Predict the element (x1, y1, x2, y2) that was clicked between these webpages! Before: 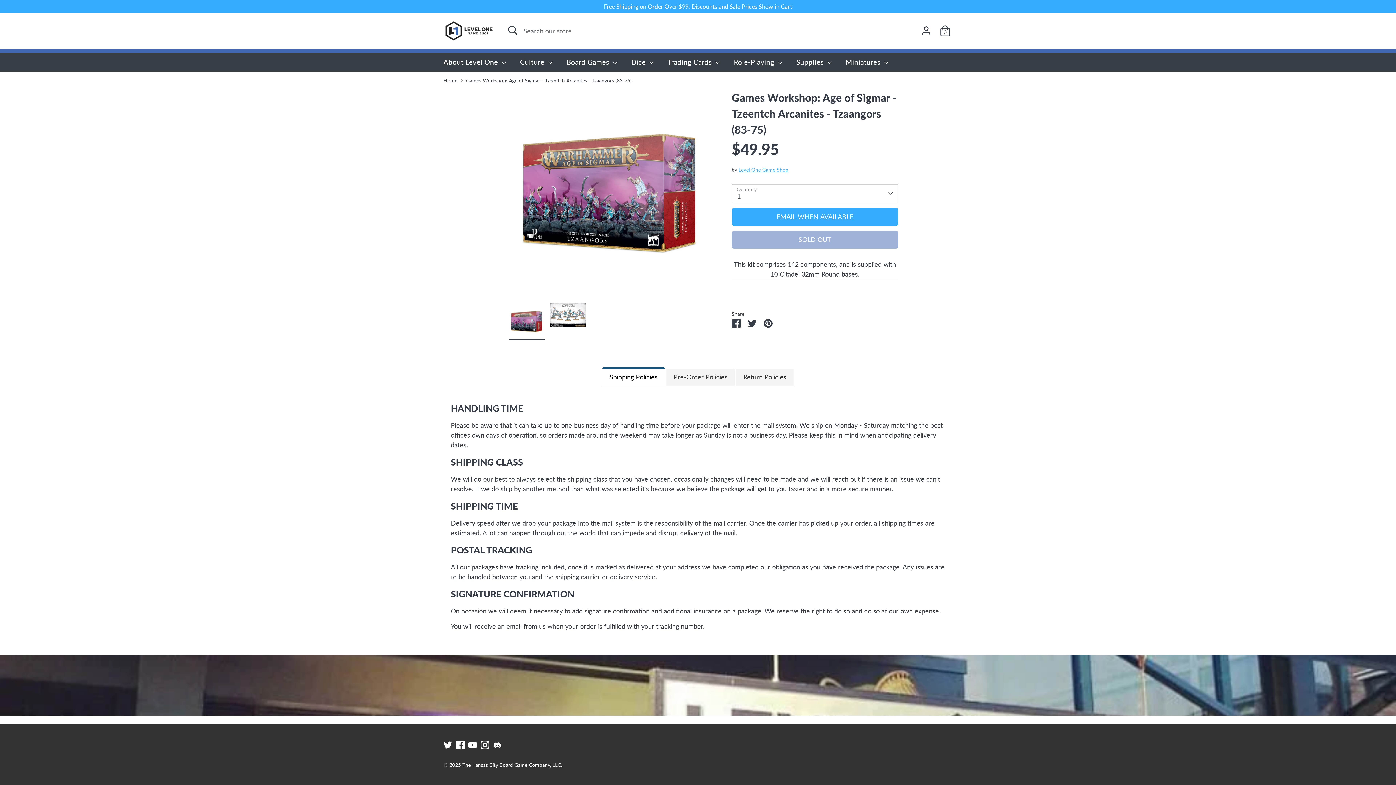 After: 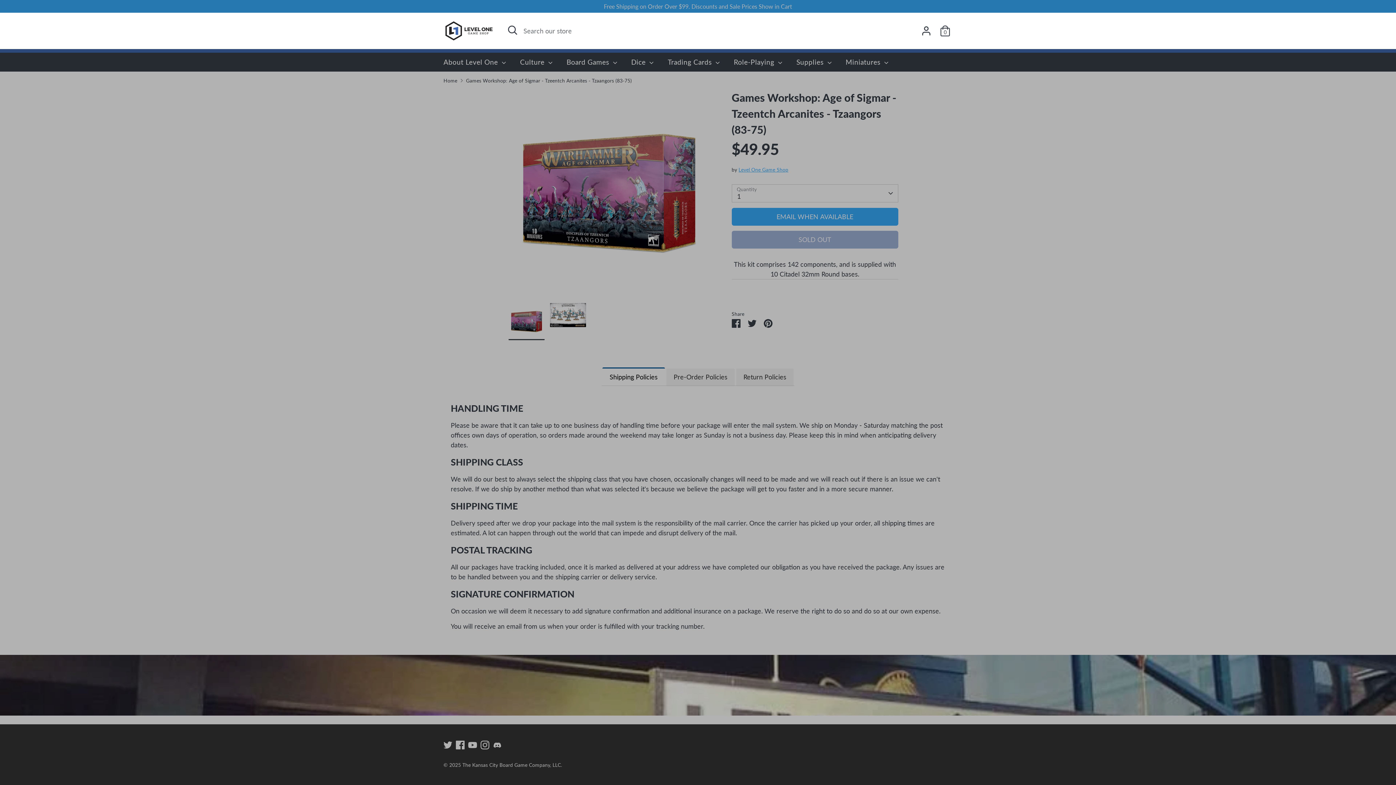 Action: bbox: (505, 22, 520, 37) label: Open Search